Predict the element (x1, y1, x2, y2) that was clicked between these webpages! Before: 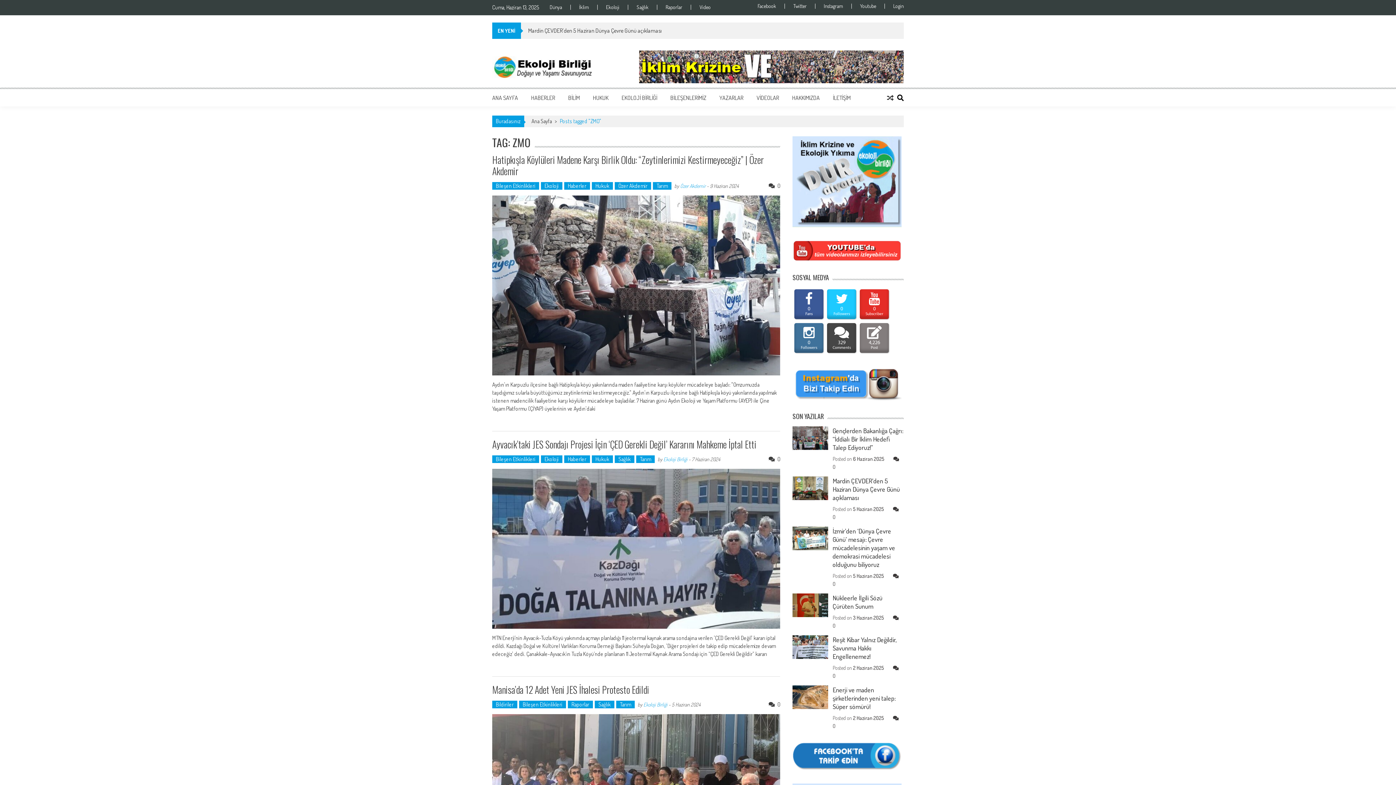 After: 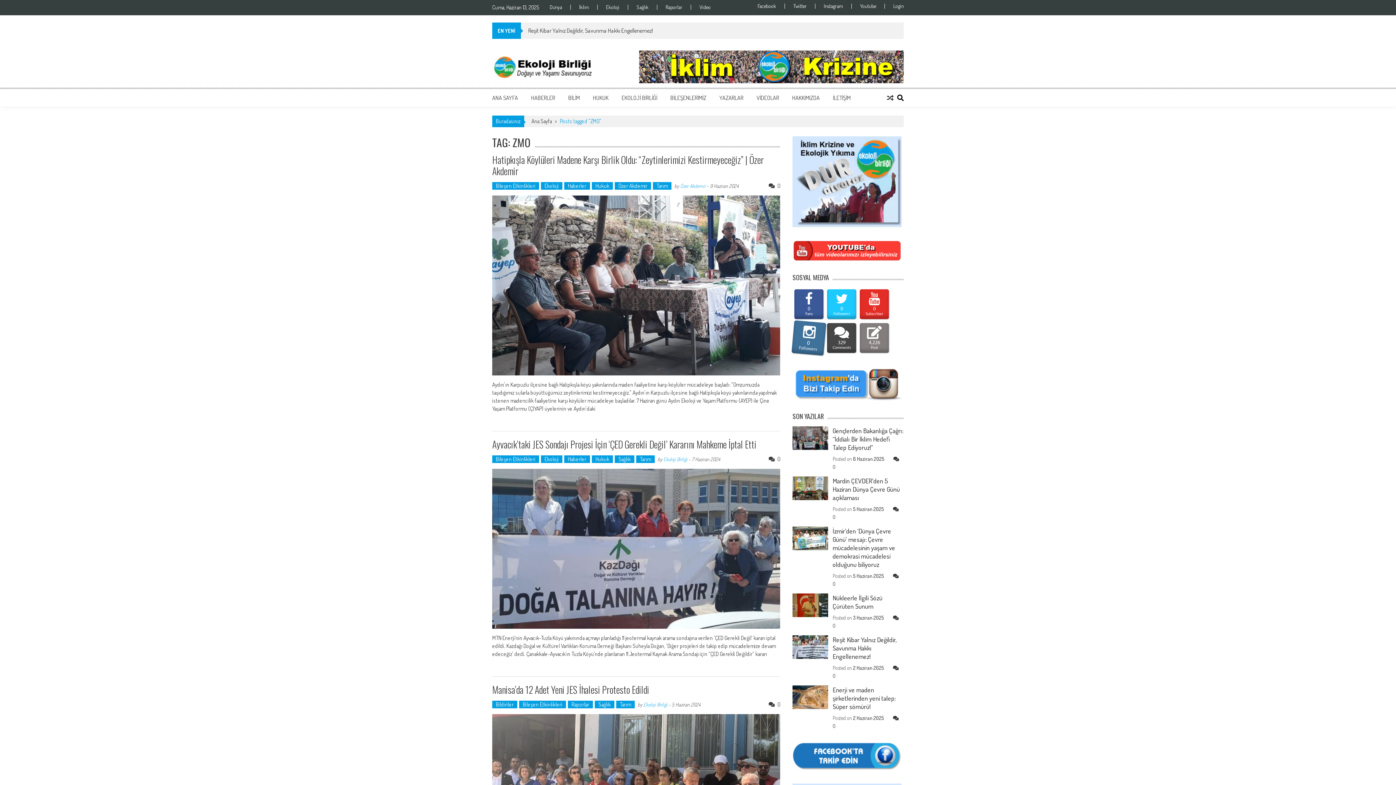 Action: bbox: (794, 323, 823, 353) label: 0
Followers